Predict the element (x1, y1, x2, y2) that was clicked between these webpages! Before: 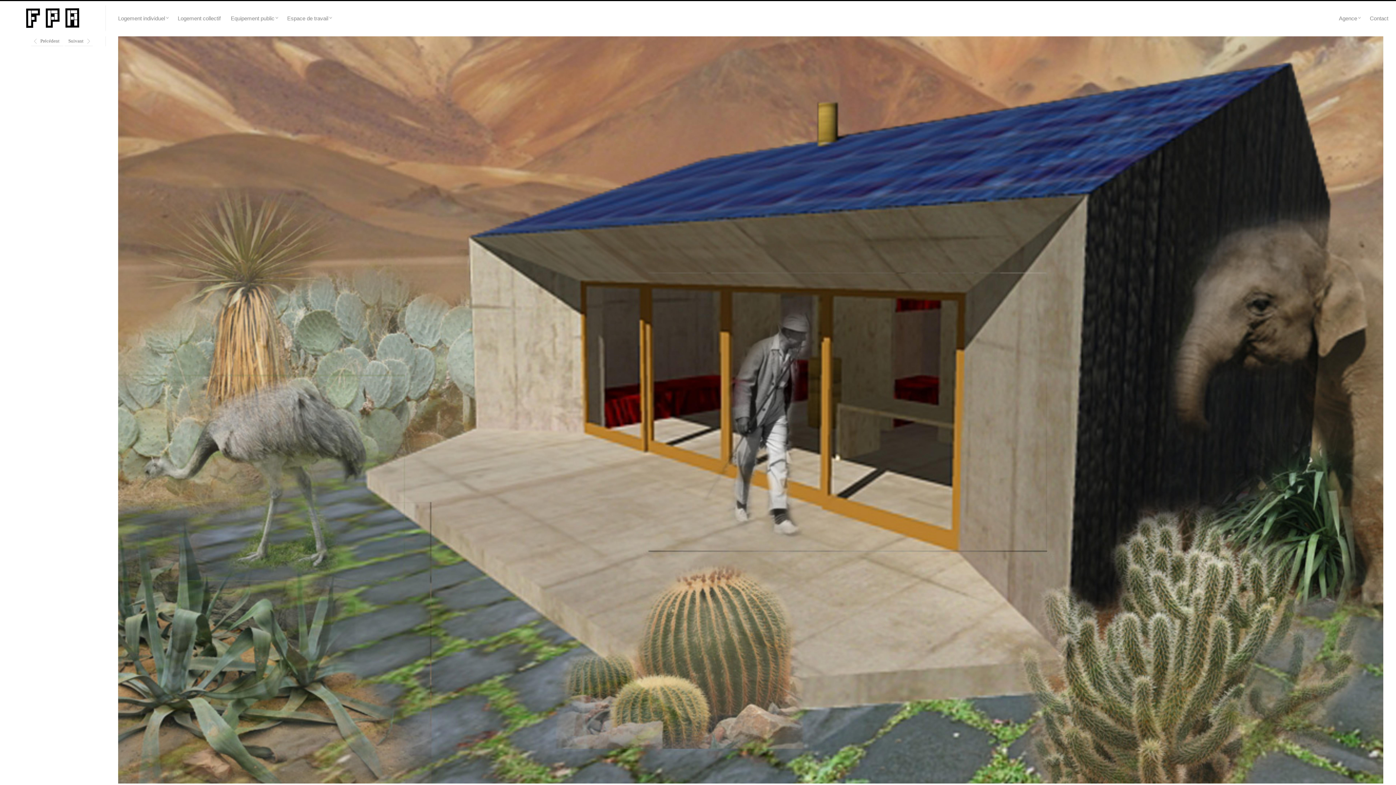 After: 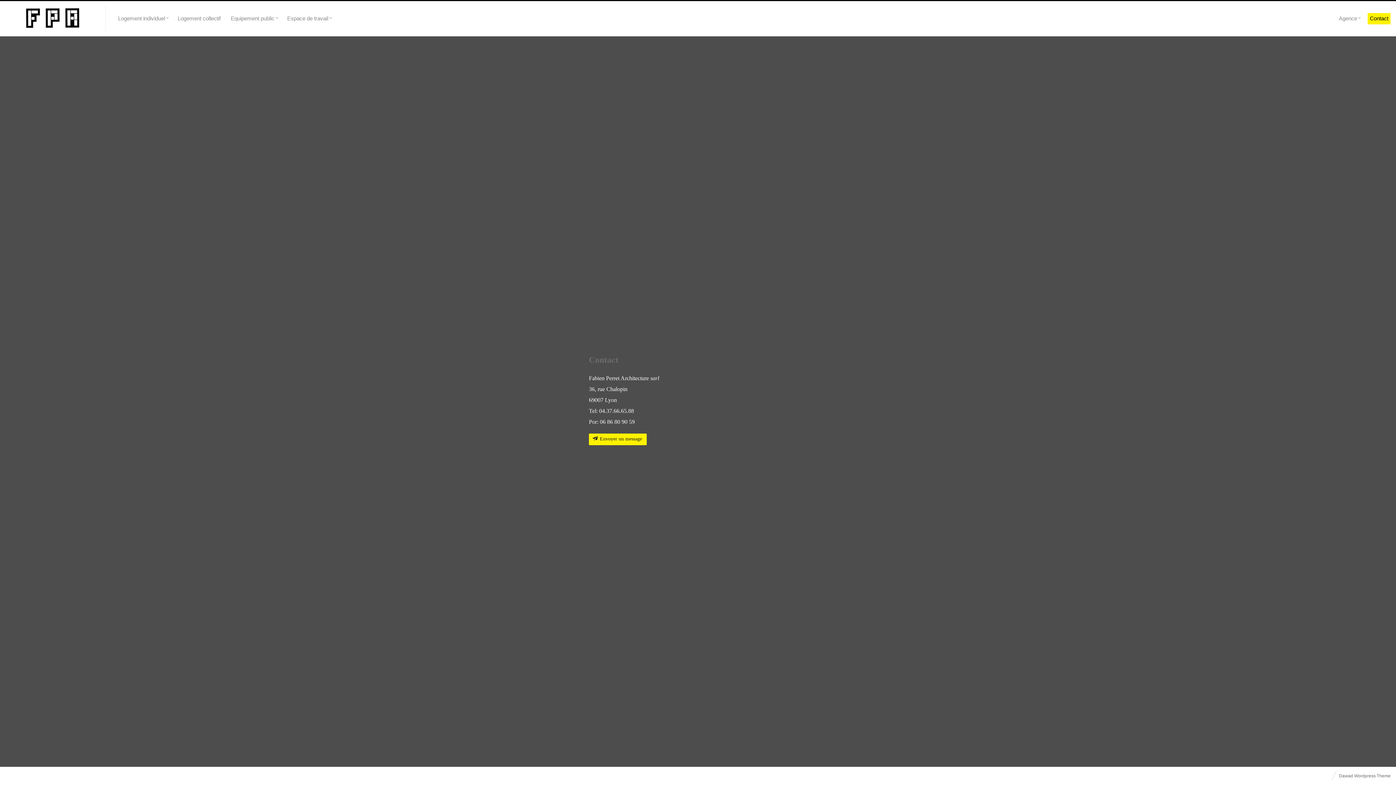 Action: bbox: (1368, 12, 1390, 24) label: Contact